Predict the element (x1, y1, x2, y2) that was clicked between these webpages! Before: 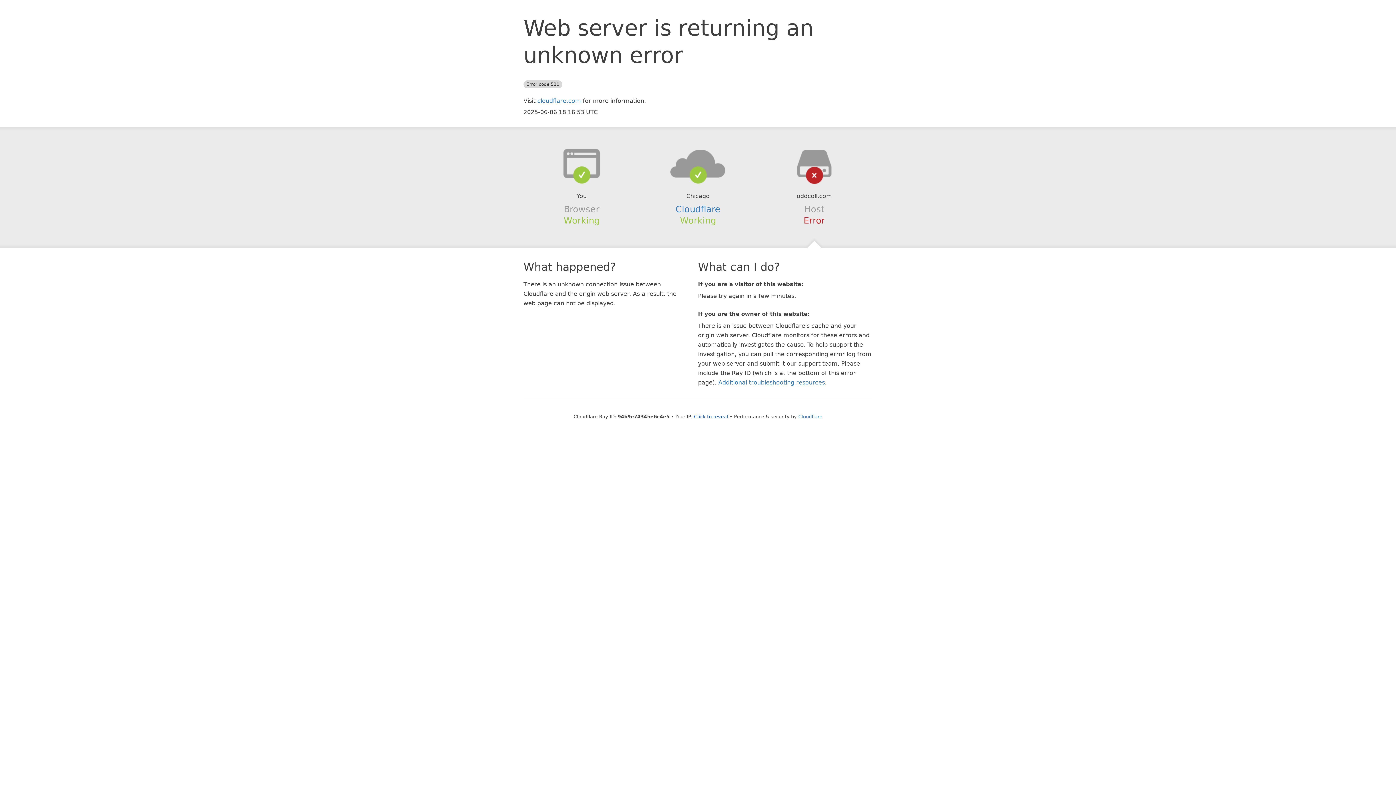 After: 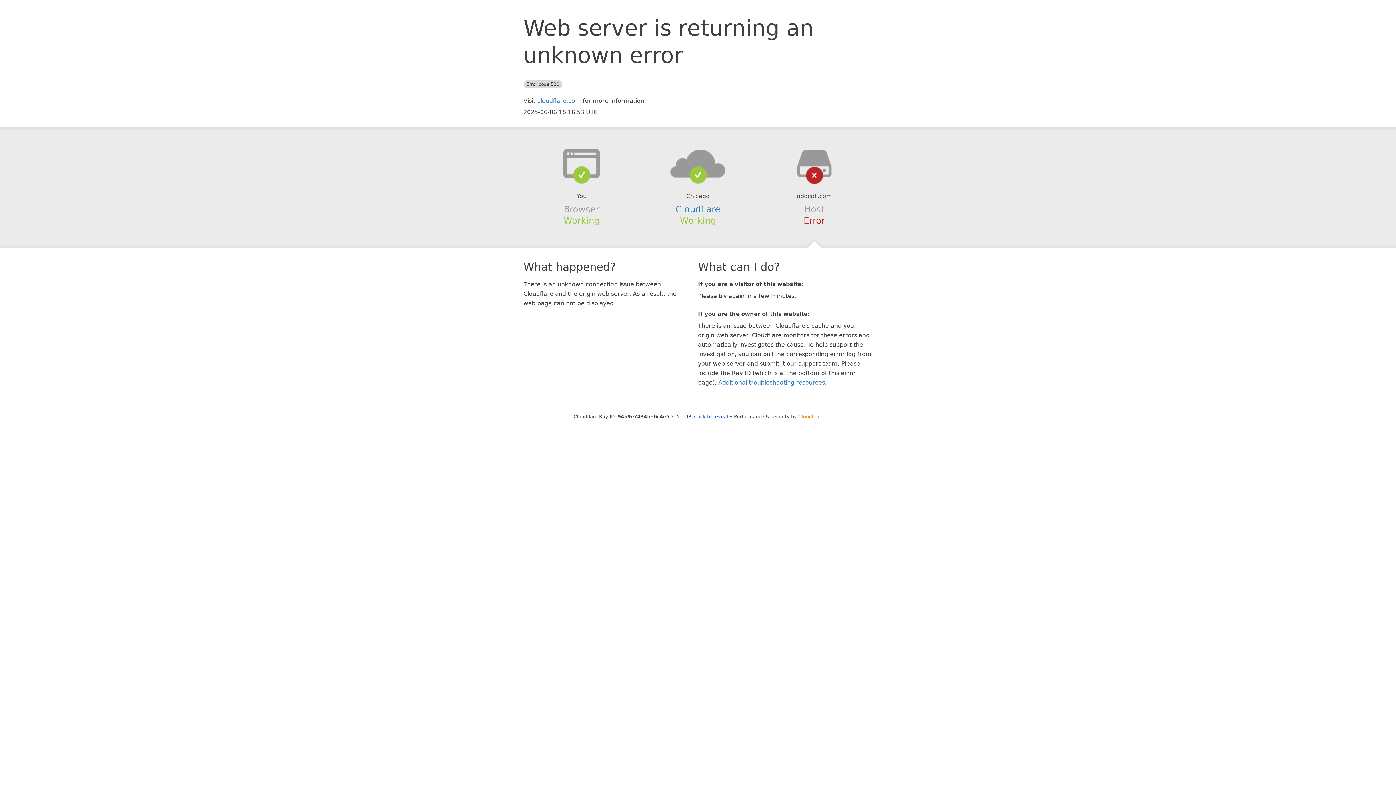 Action: bbox: (798, 414, 822, 419) label: Cloudflare